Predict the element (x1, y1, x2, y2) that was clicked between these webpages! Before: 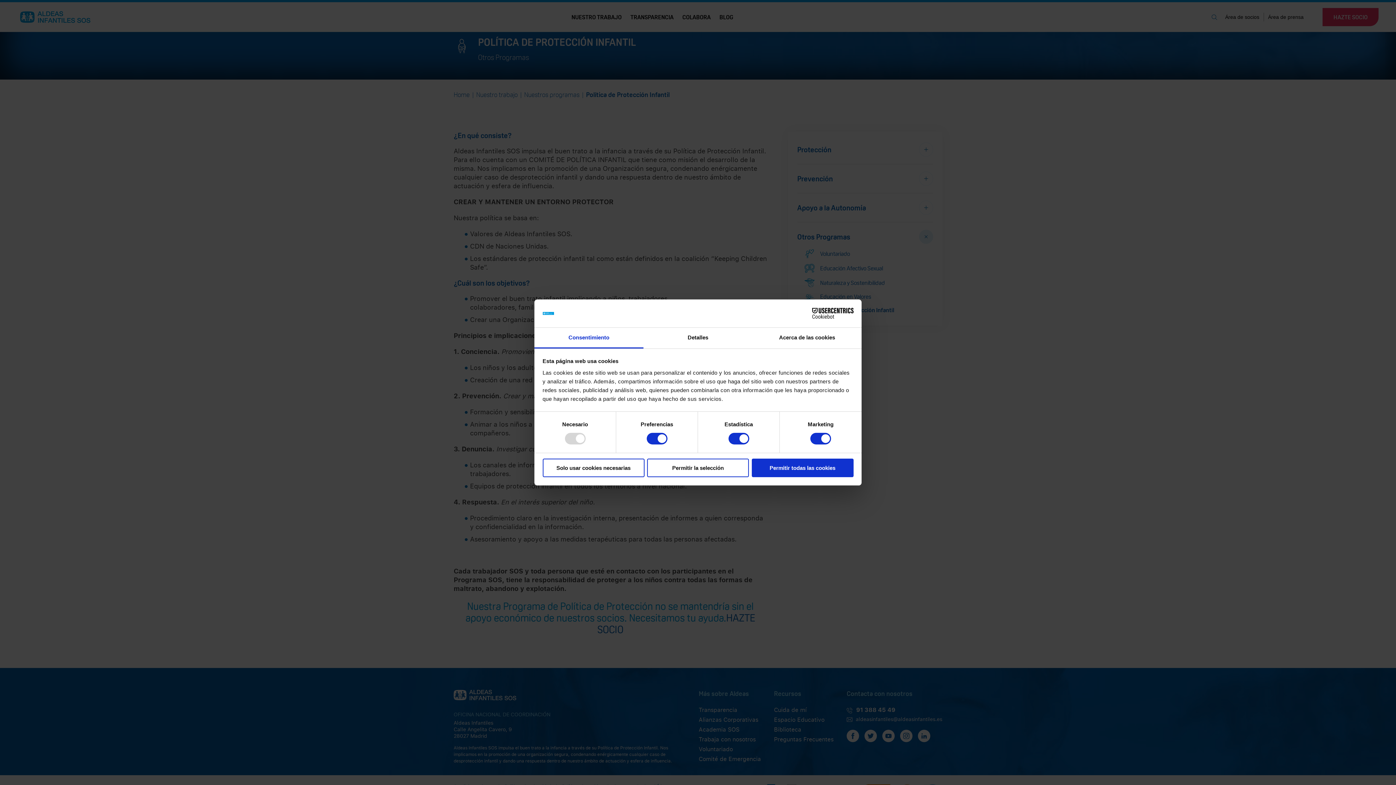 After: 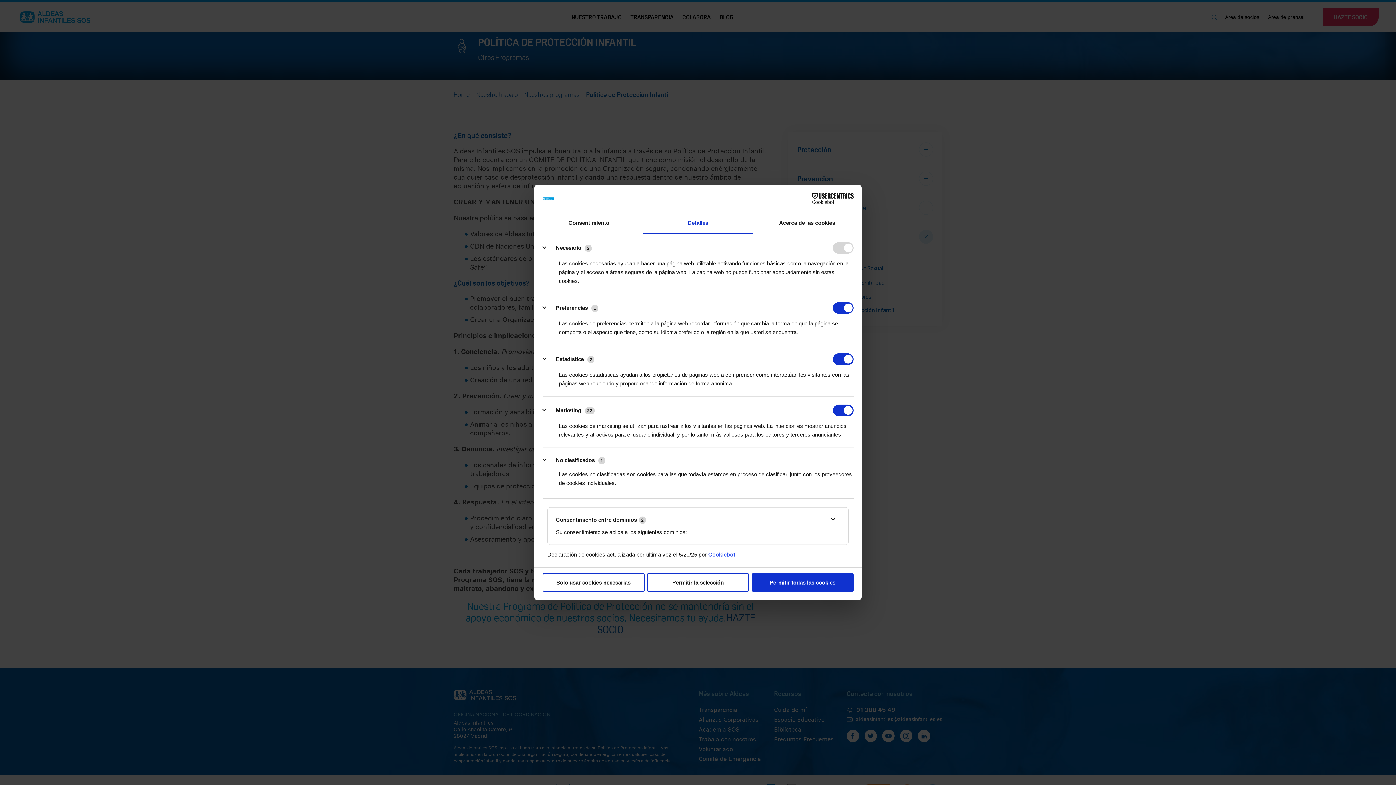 Action: bbox: (643, 327, 752, 348) label: Detalles